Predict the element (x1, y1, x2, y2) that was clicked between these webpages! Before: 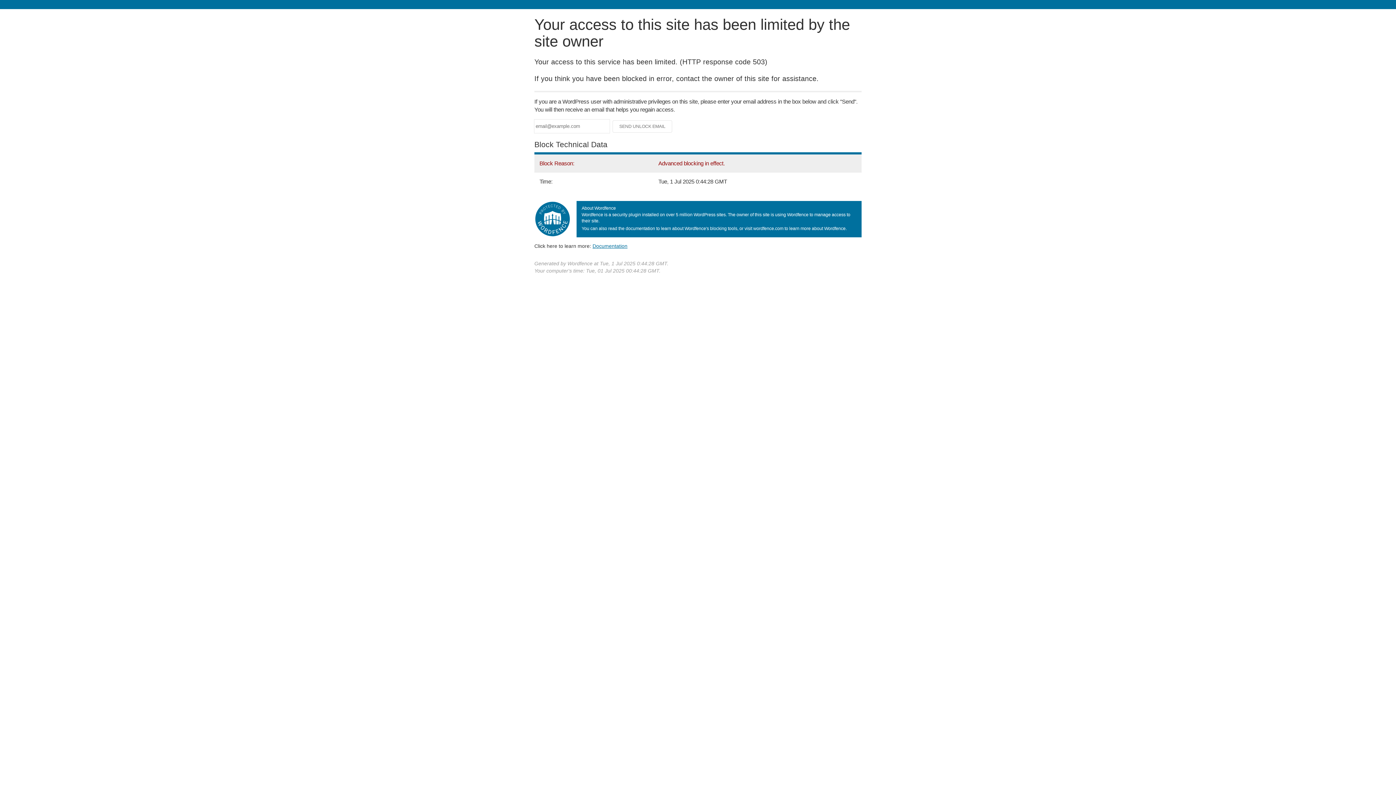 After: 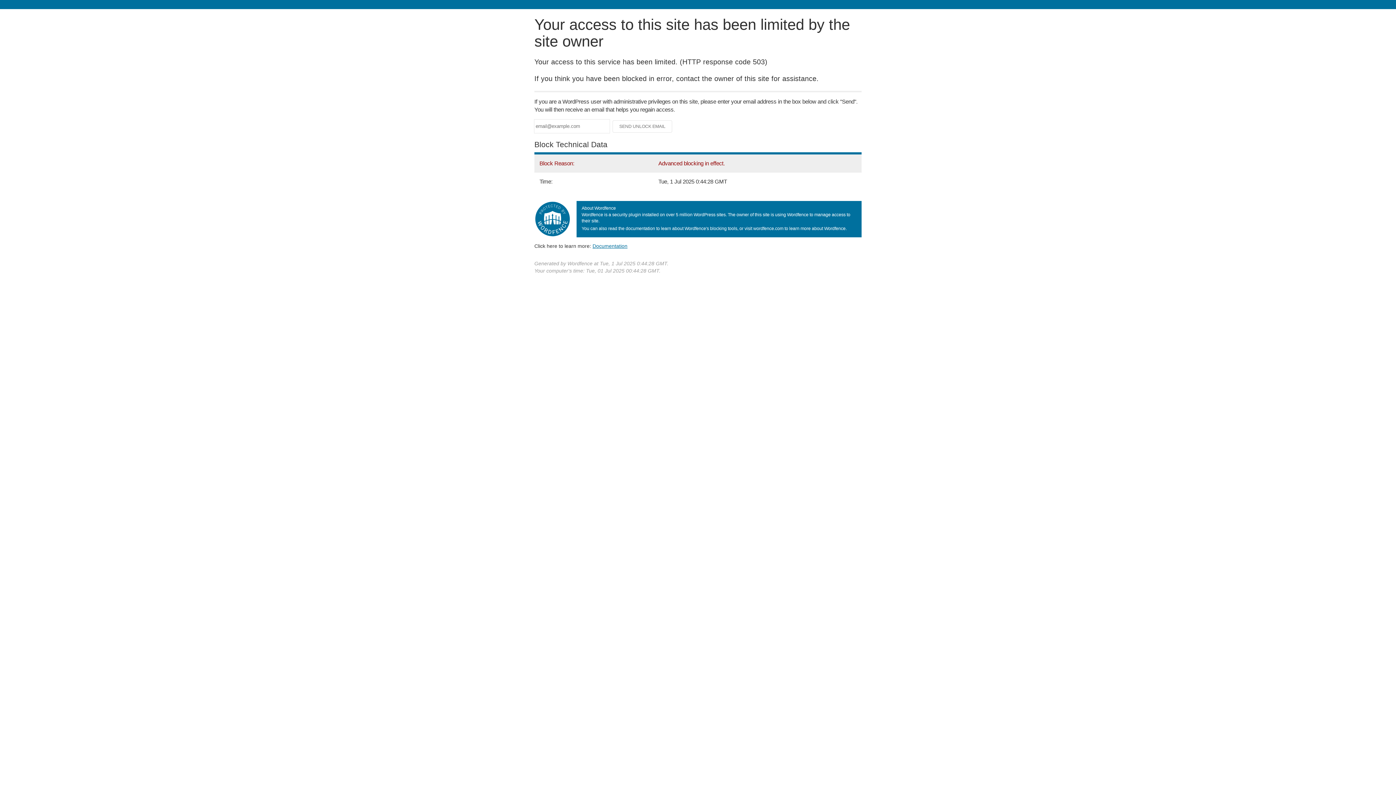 Action: label: Documentation bbox: (592, 243, 627, 248)